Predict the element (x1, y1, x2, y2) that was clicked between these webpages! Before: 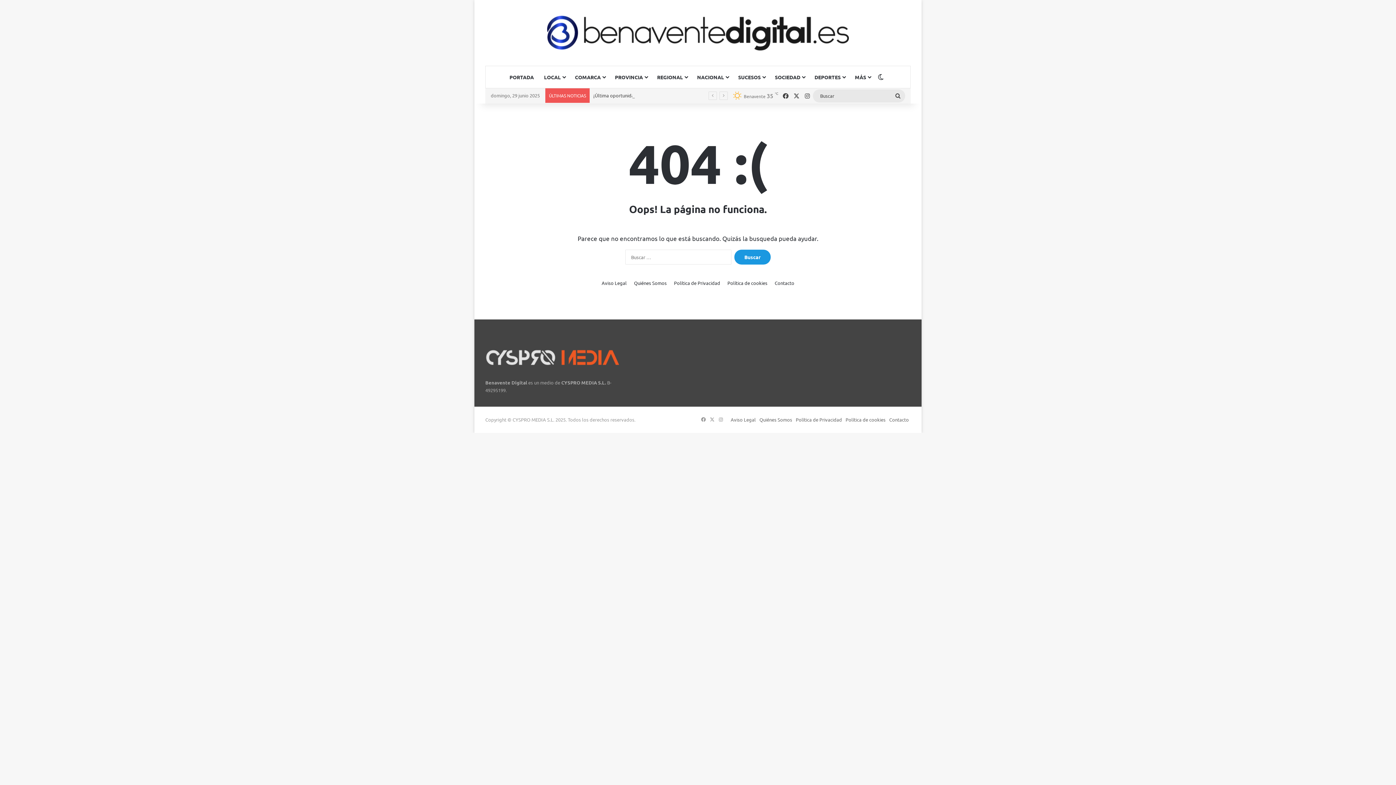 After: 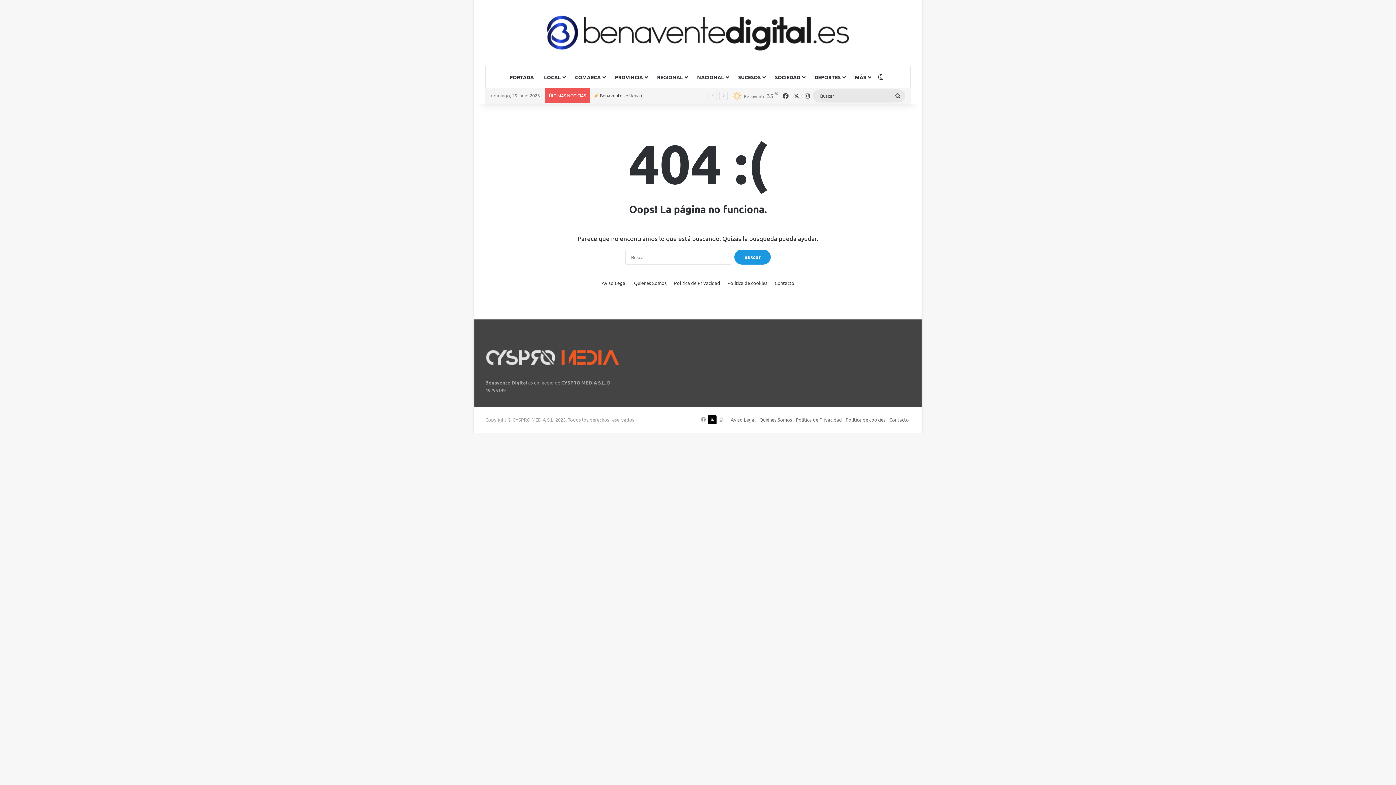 Action: bbox: (708, 415, 716, 424) label: X